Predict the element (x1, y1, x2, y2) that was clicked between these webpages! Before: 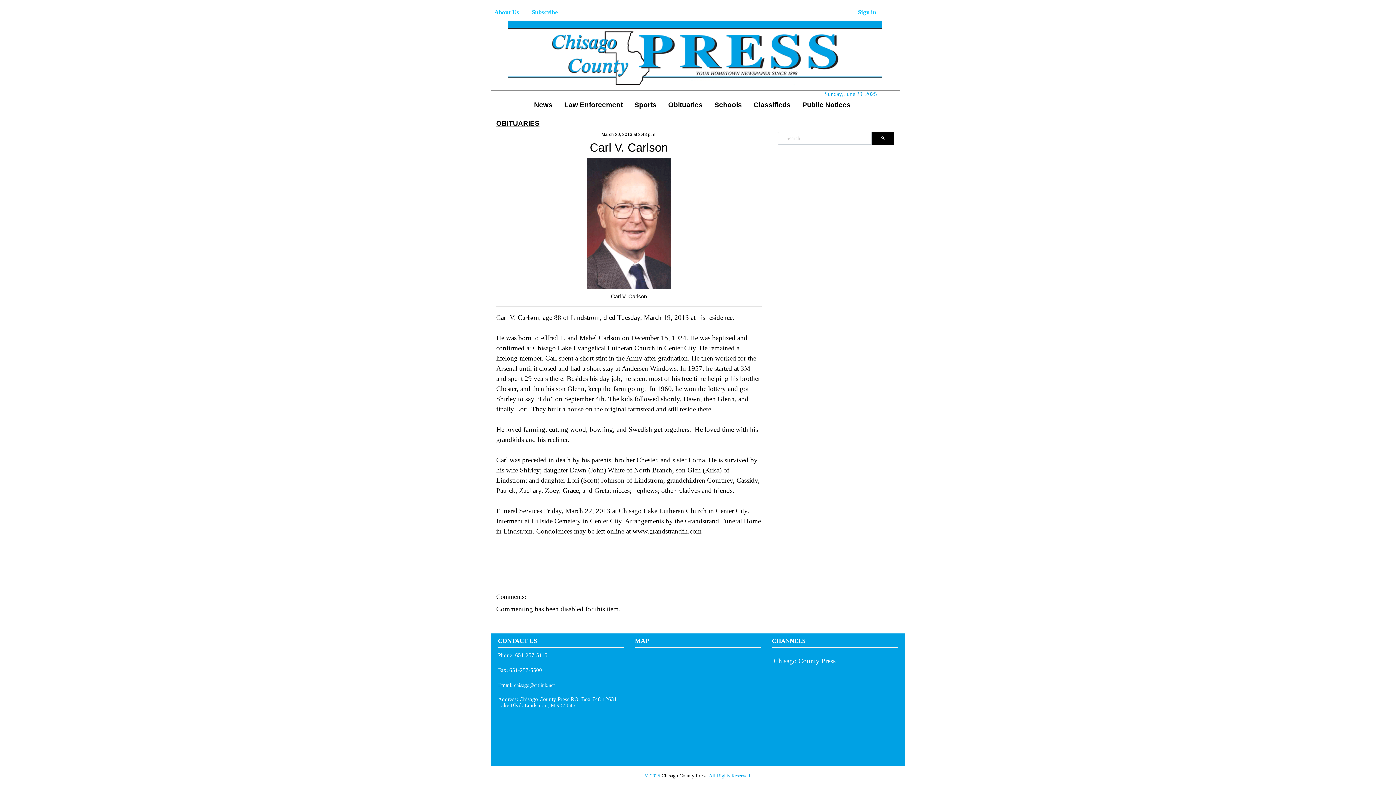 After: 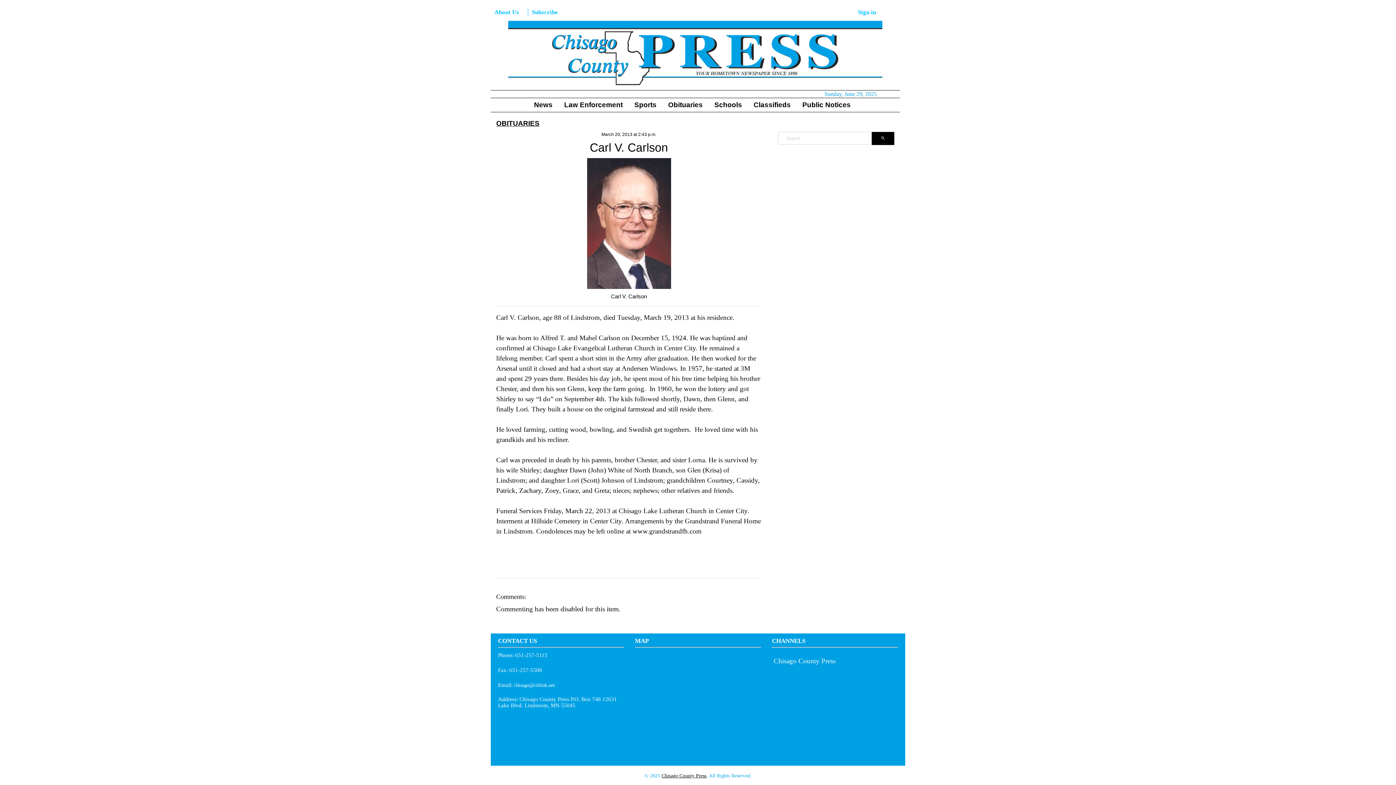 Action: bbox: (661, 773, 706, 778) label: Chisago County Press